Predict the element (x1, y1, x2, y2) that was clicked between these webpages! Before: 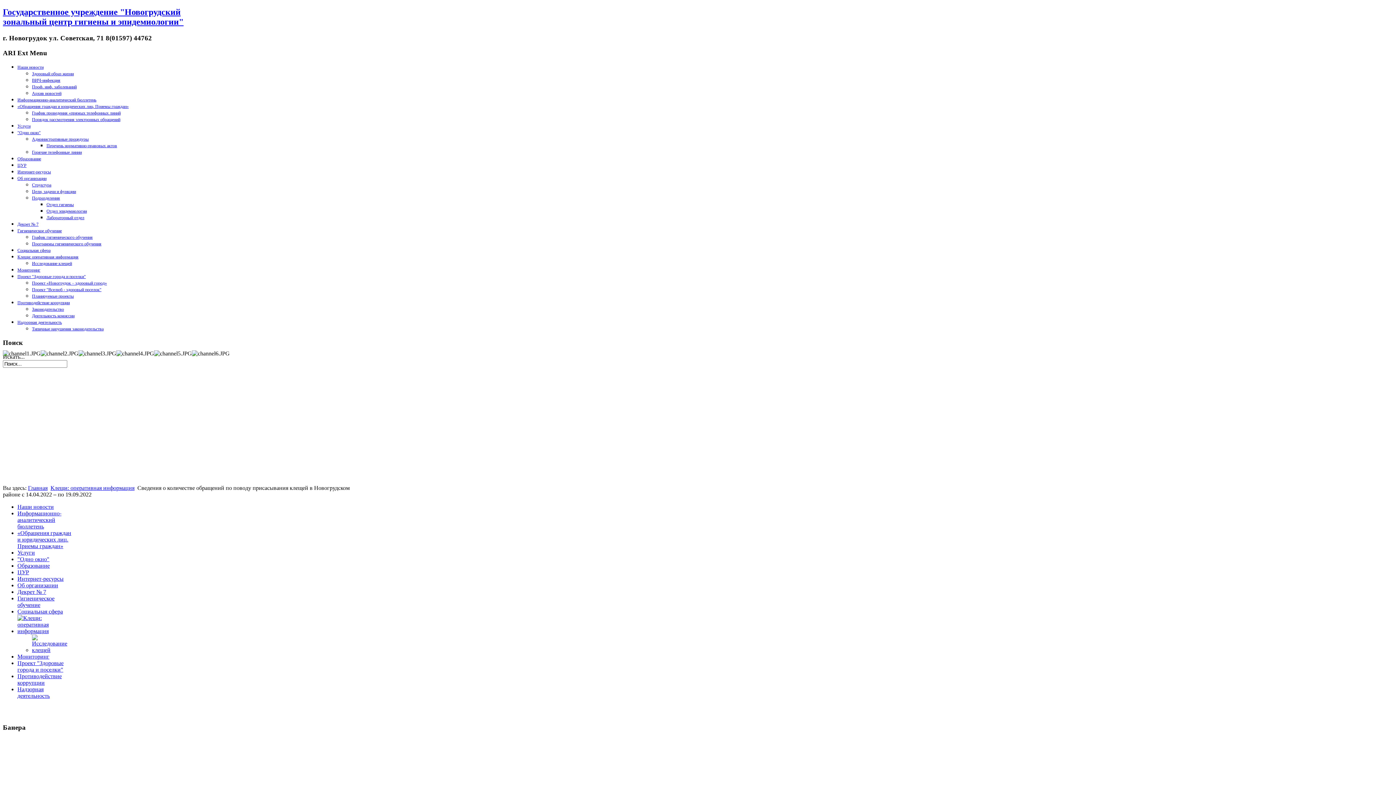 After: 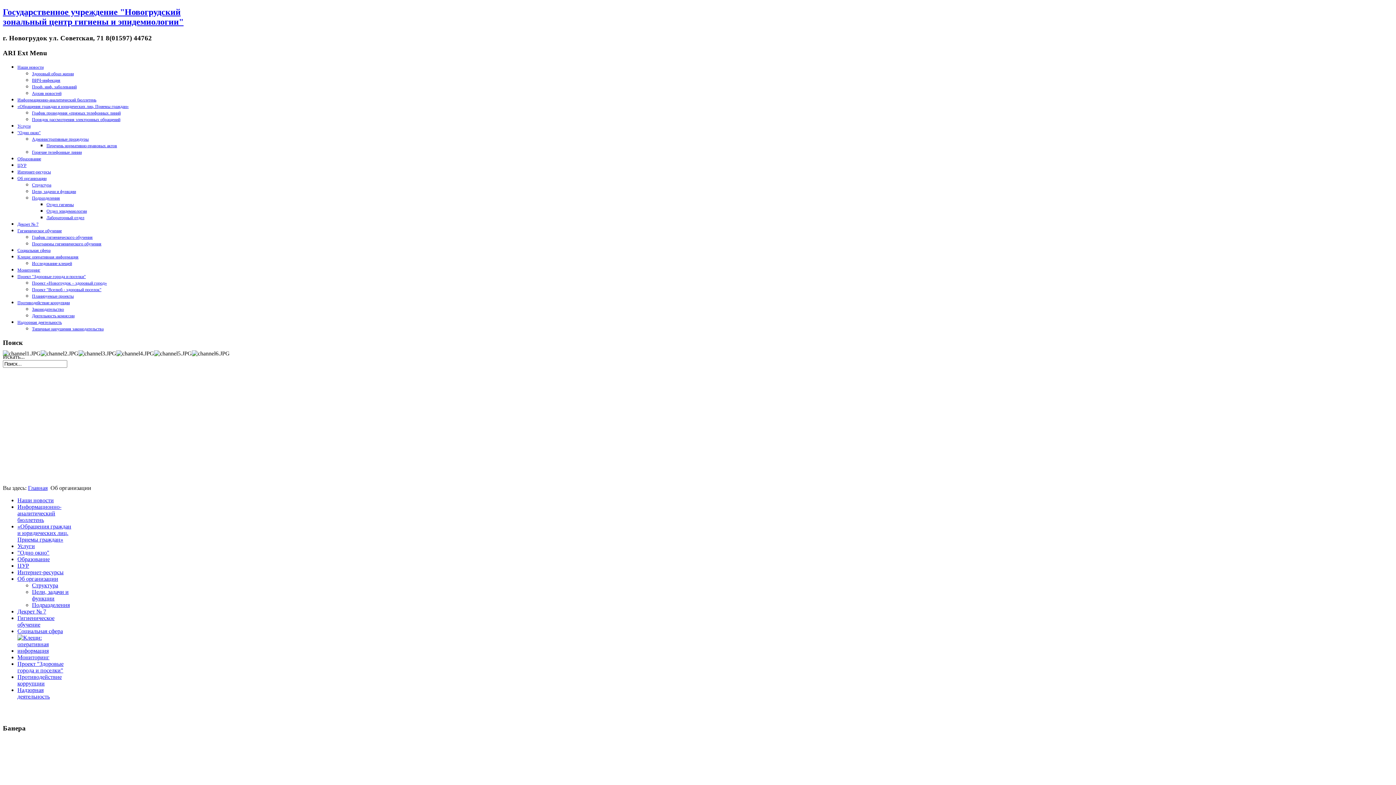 Action: bbox: (17, 176, 46, 181) label: Об организации